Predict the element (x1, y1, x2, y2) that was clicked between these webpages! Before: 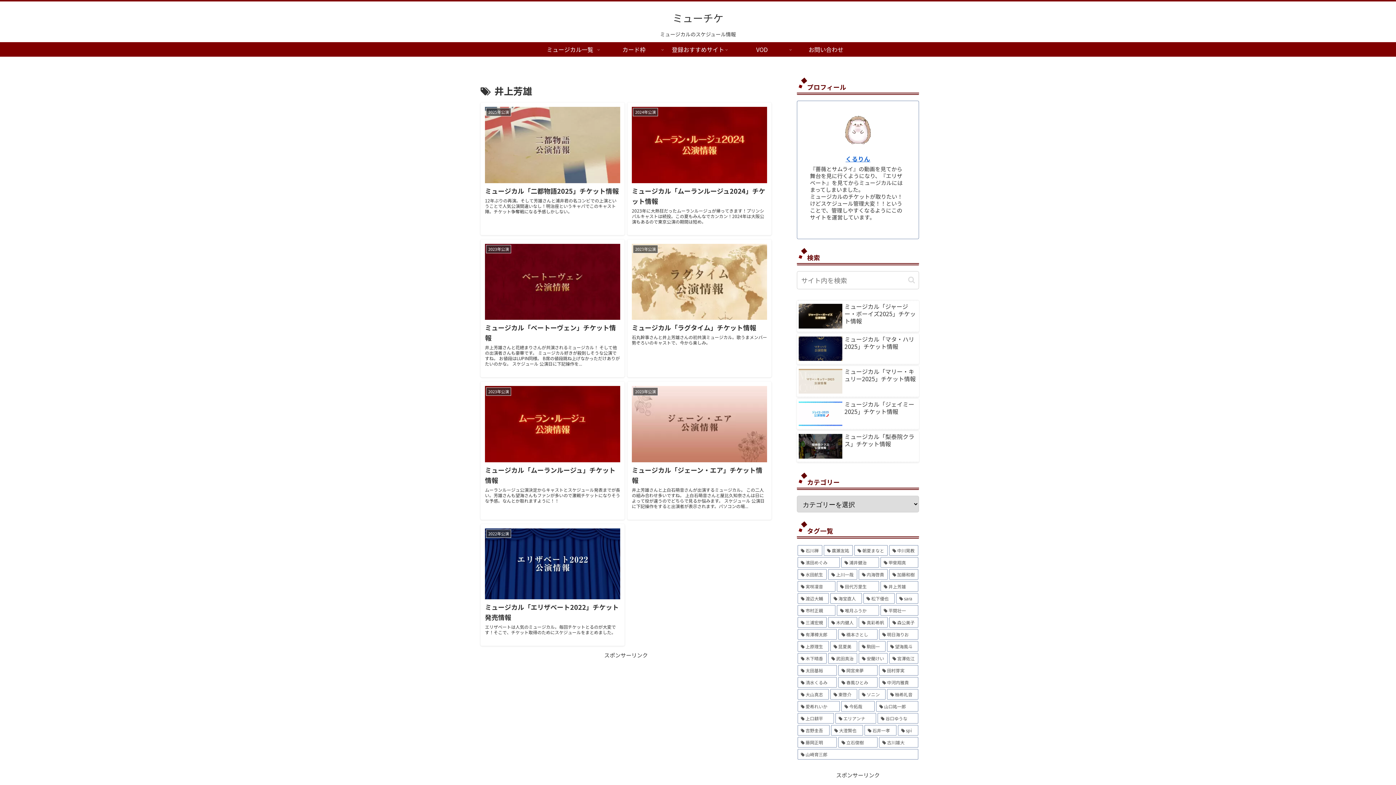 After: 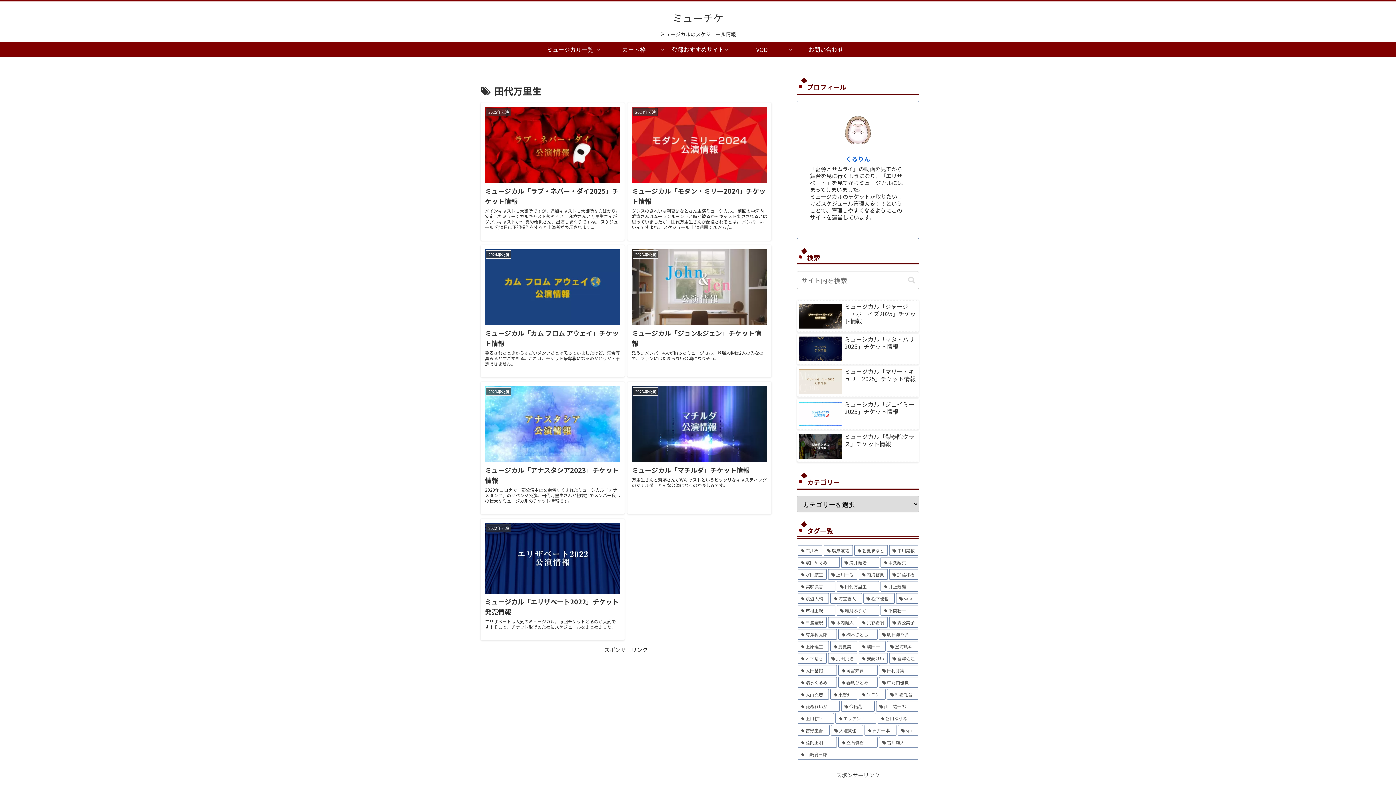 Action: label: 田代万里生 (7個の項目) bbox: (837, 581, 879, 591)